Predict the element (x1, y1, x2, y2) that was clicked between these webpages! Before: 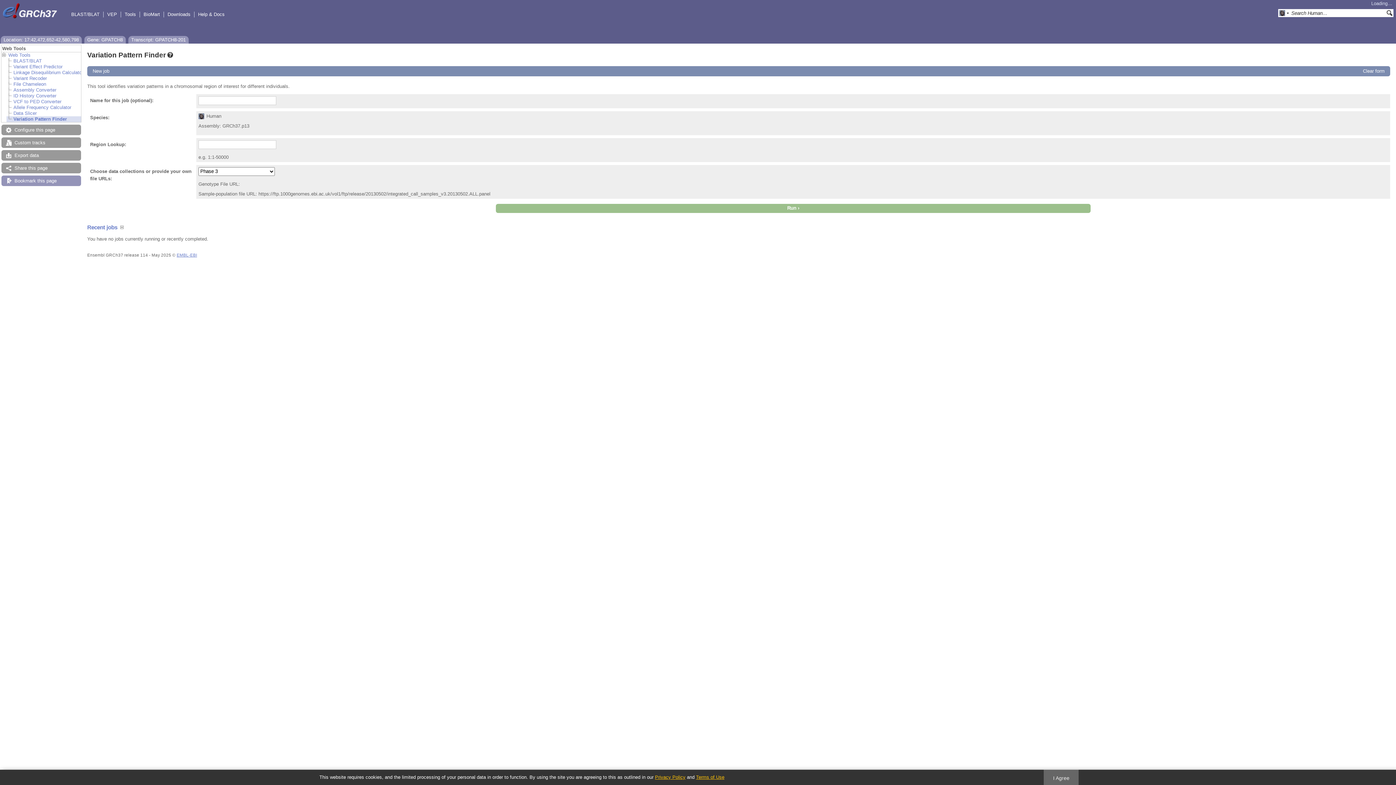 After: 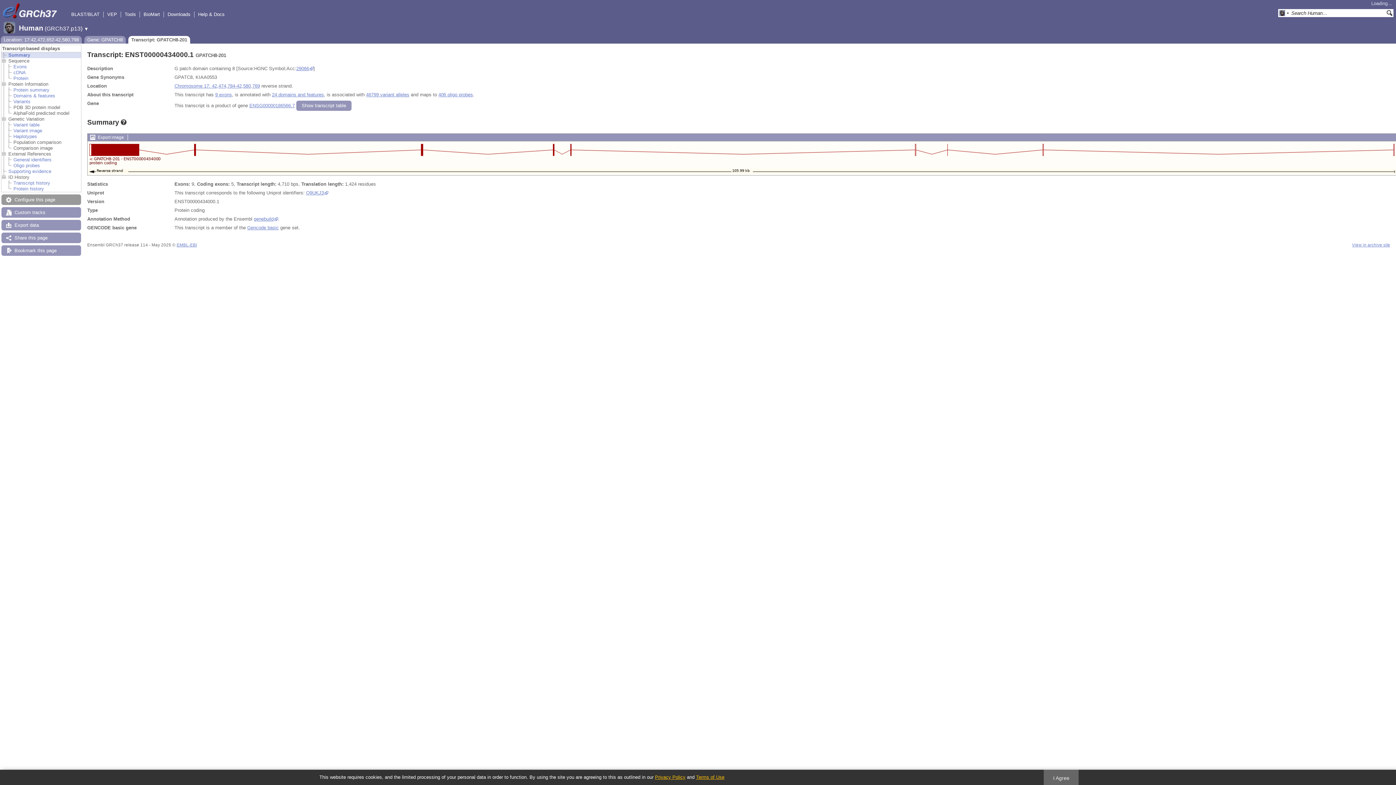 Action: bbox: (128, 36, 188, 43) label: Transcript: GPATCH8-201